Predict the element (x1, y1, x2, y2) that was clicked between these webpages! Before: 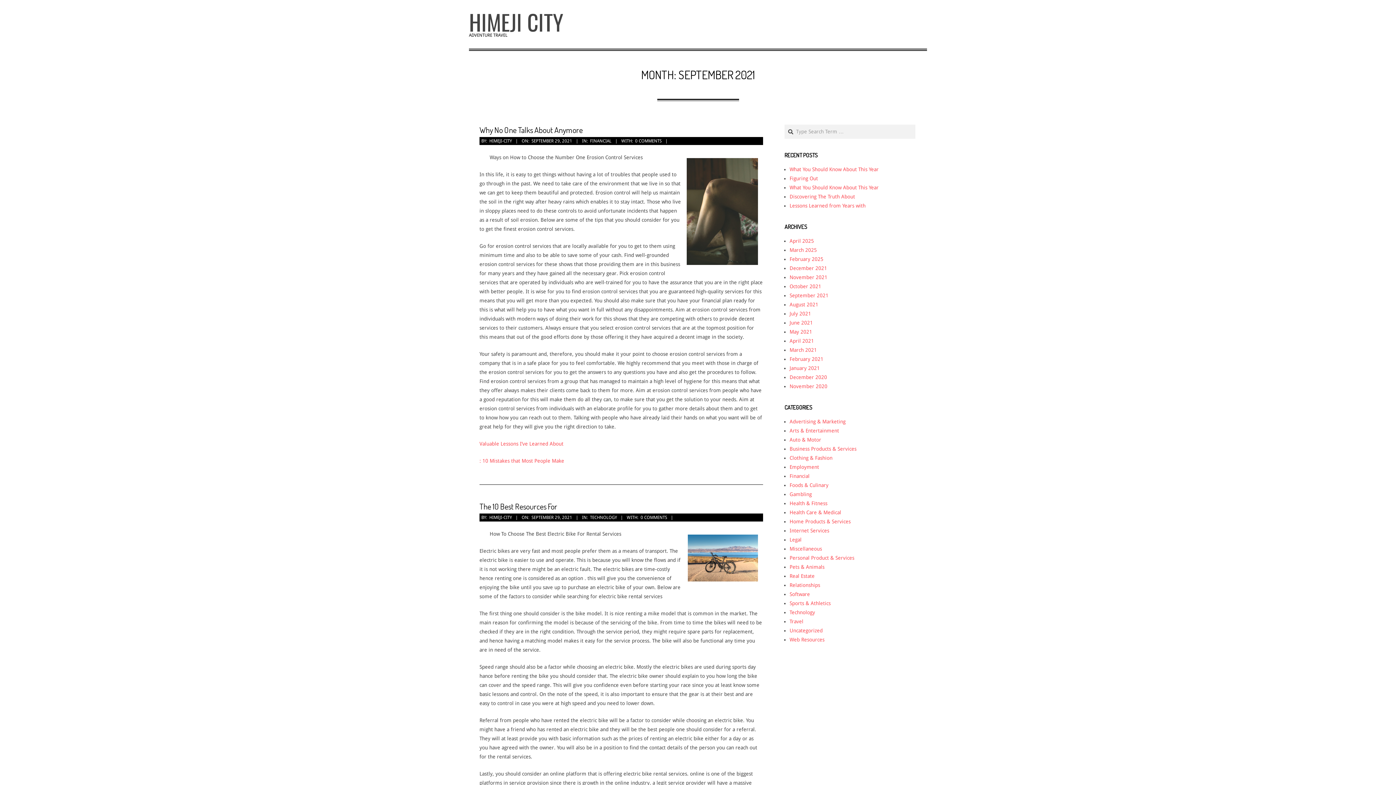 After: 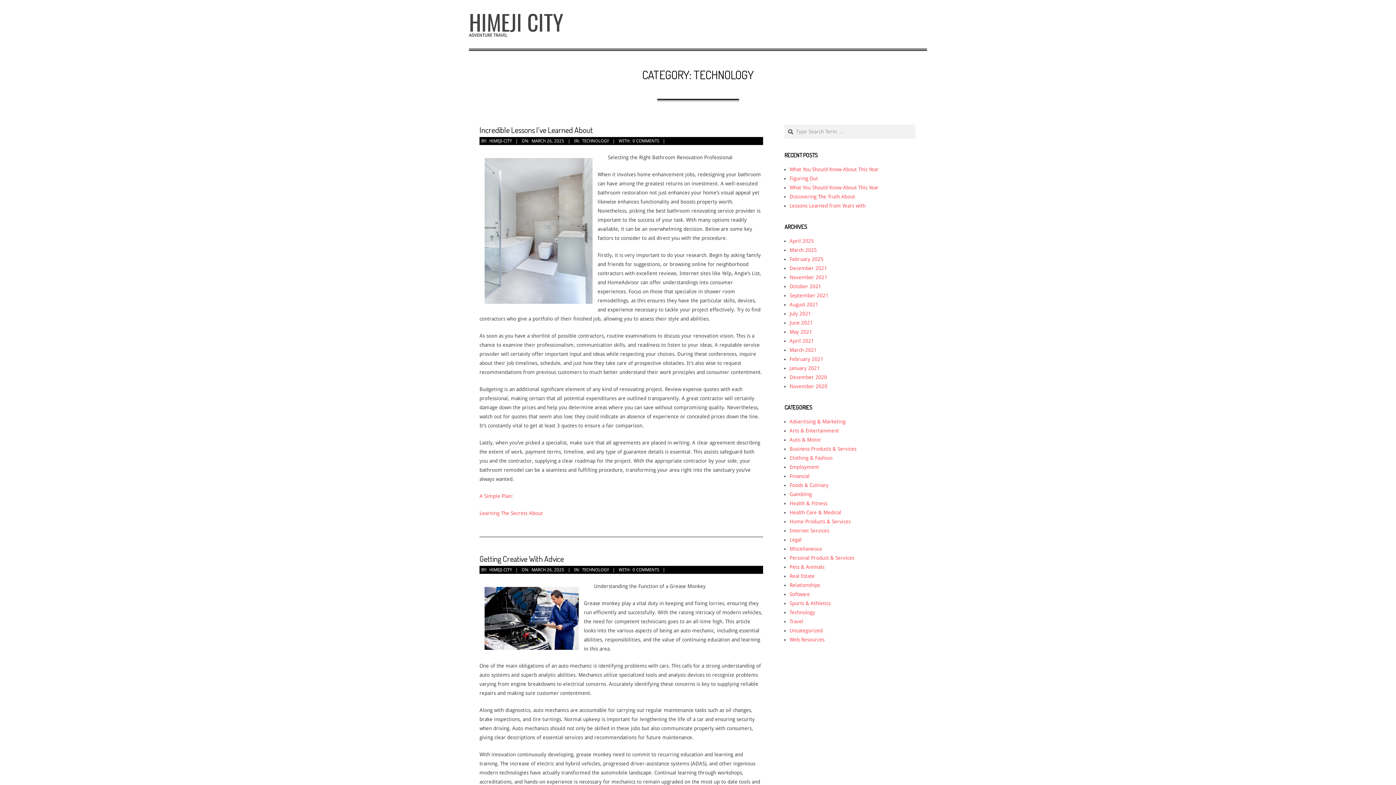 Action: bbox: (789, 609, 815, 615) label: Technology